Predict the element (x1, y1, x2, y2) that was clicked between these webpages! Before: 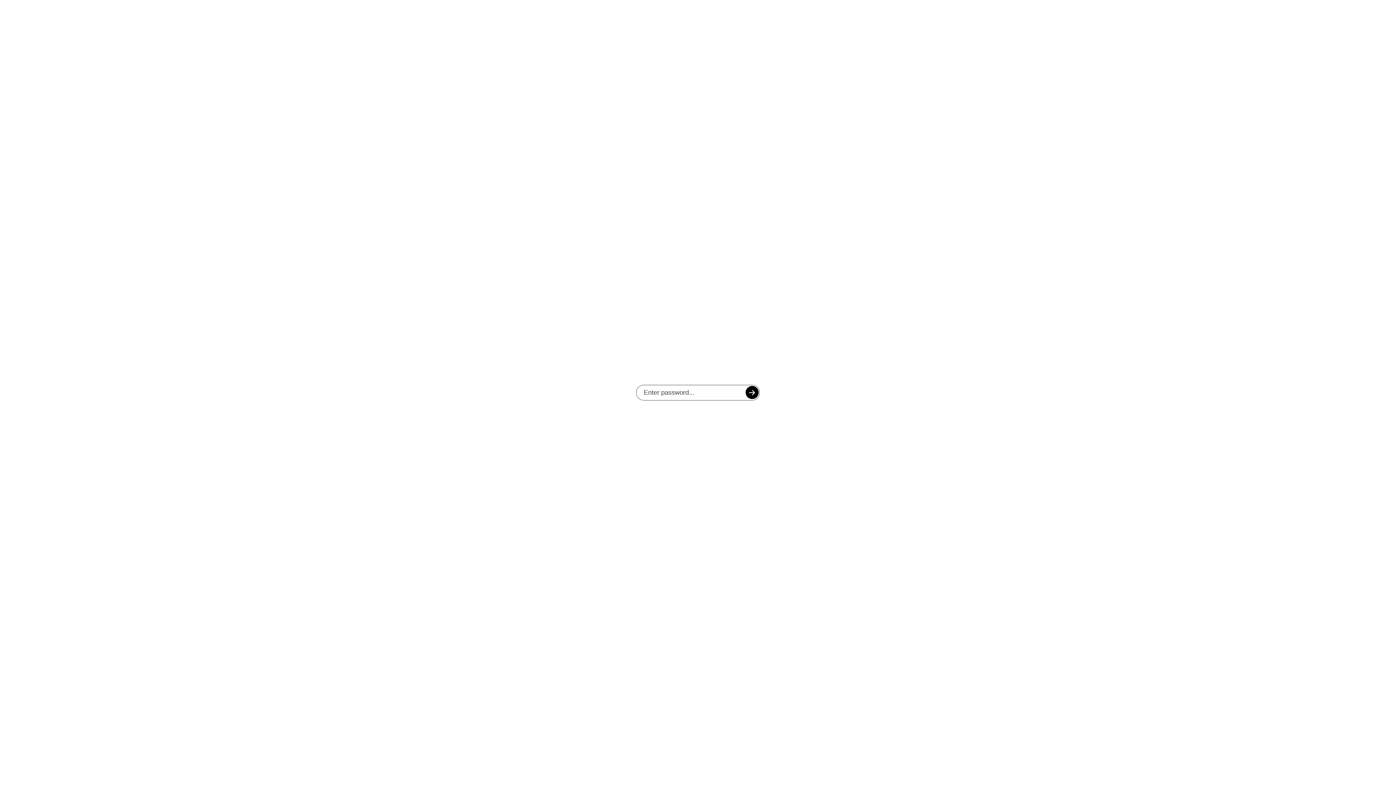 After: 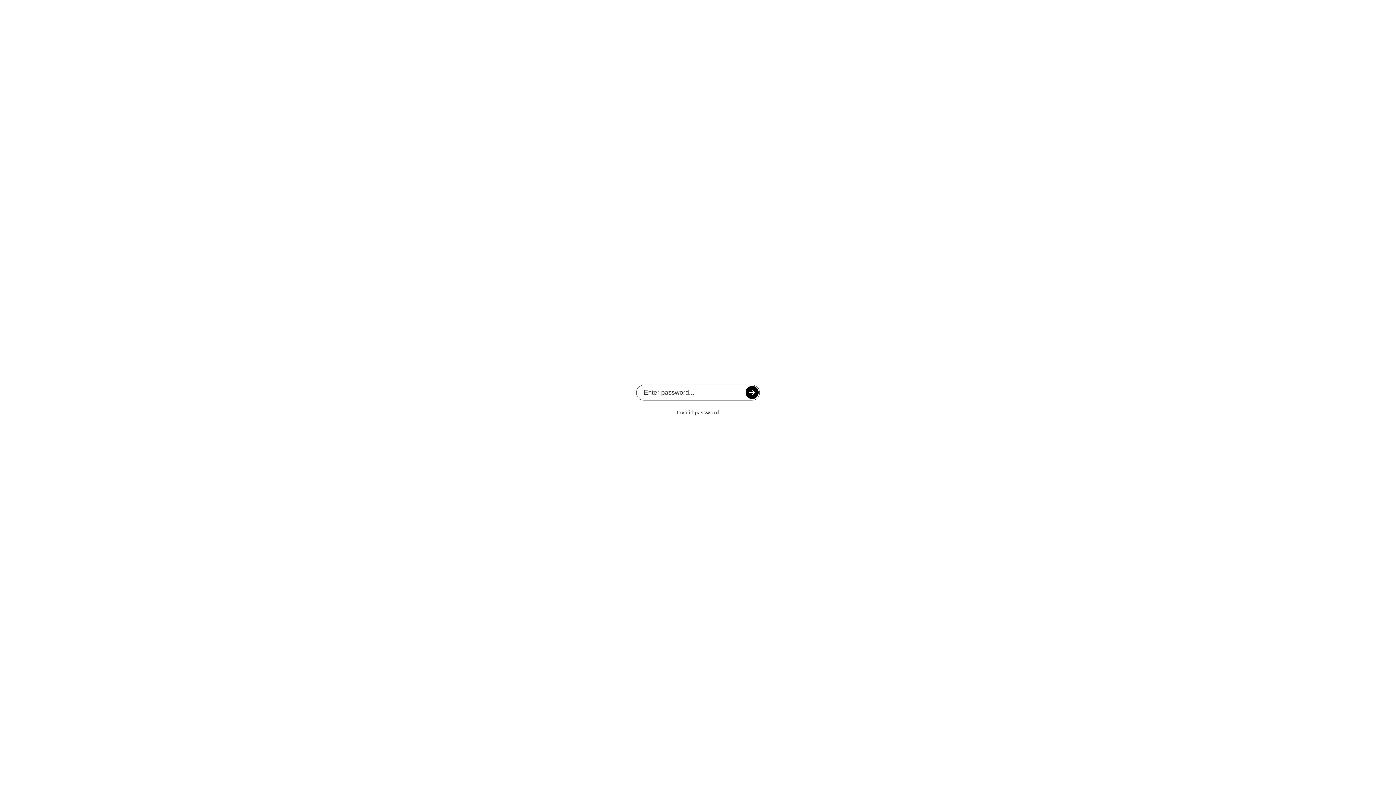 Action: bbox: (745, 386, 758, 399)